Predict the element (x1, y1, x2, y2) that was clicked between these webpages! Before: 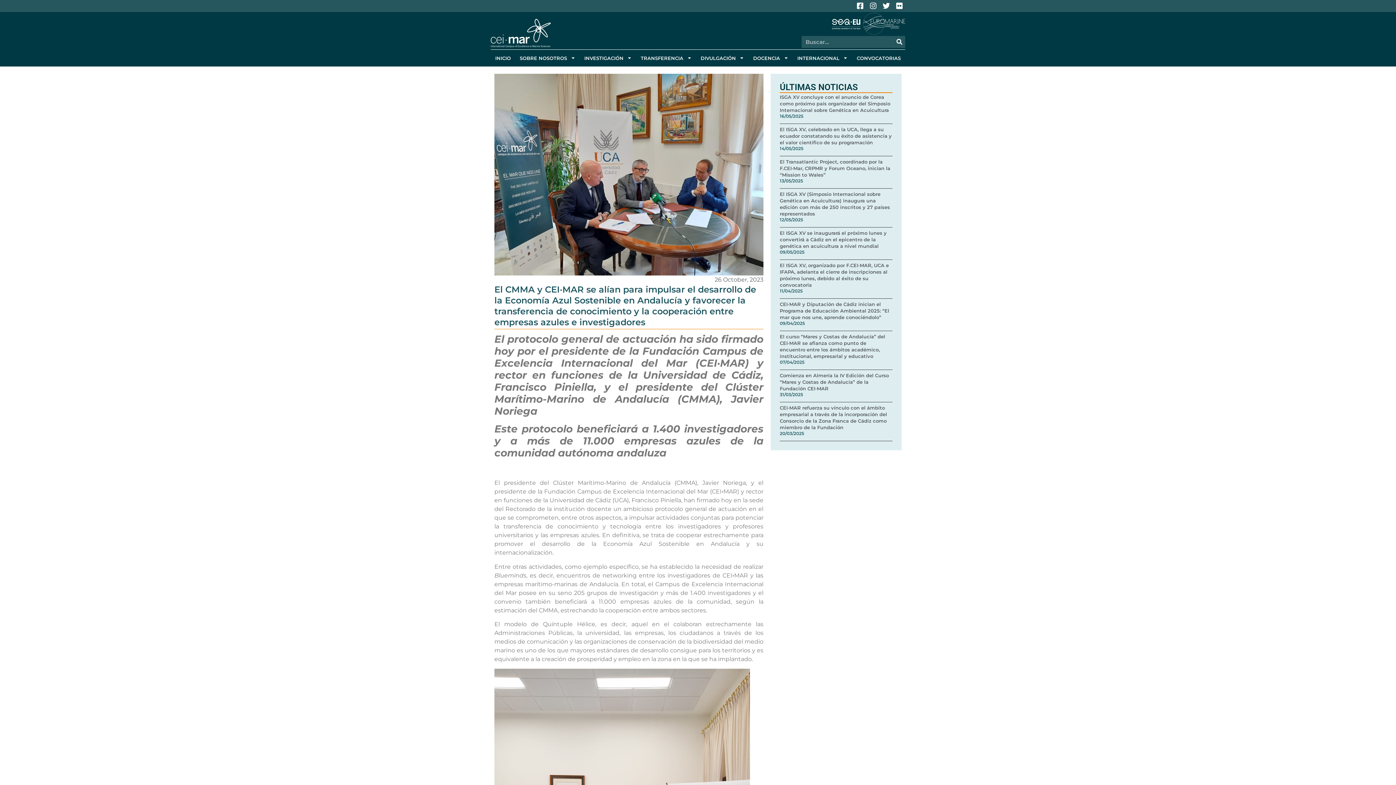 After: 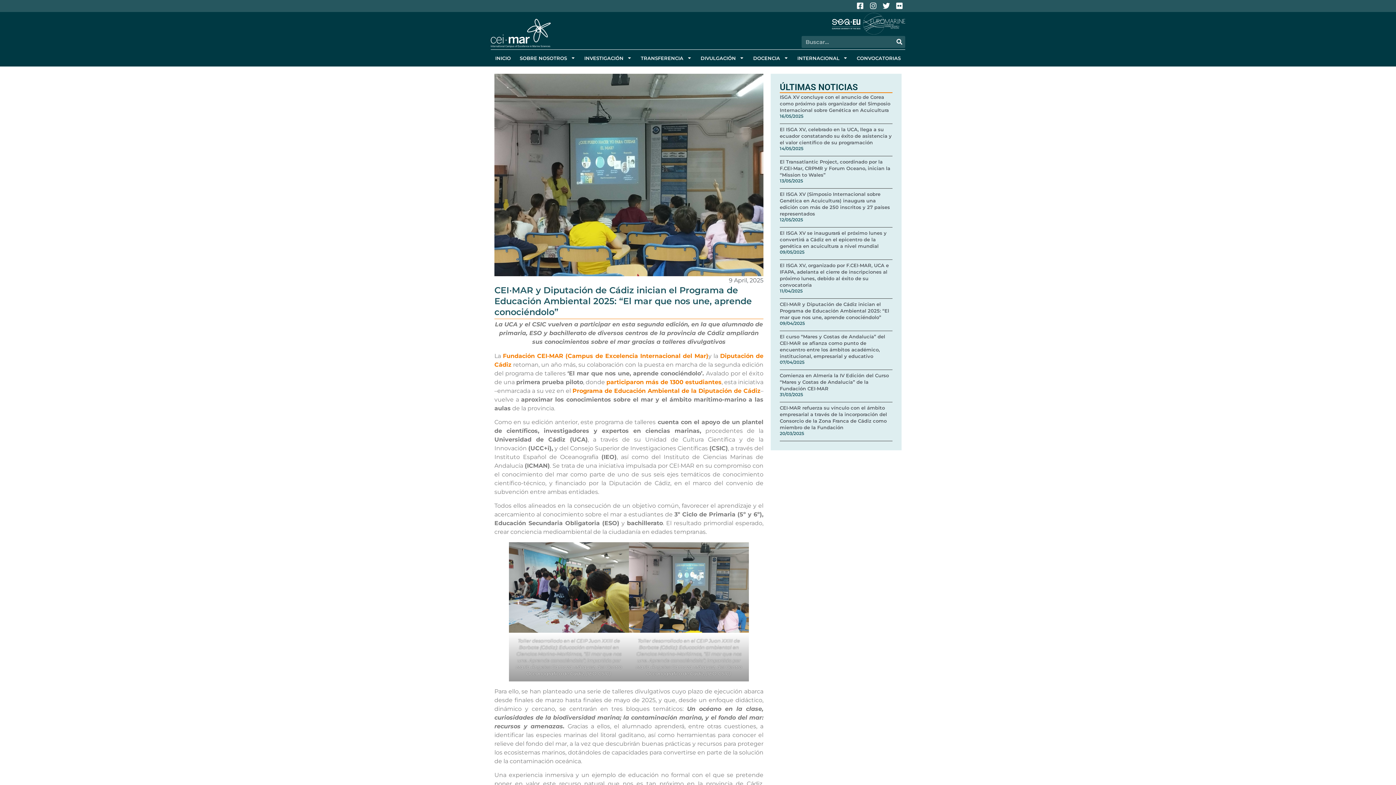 Action: label: CEI·MAR y Diputación de Cádiz inician el Programa de Educación Ambiental 2025: “El mar que nos une, aprende conociéndolo” bbox: (779, 301, 889, 320)